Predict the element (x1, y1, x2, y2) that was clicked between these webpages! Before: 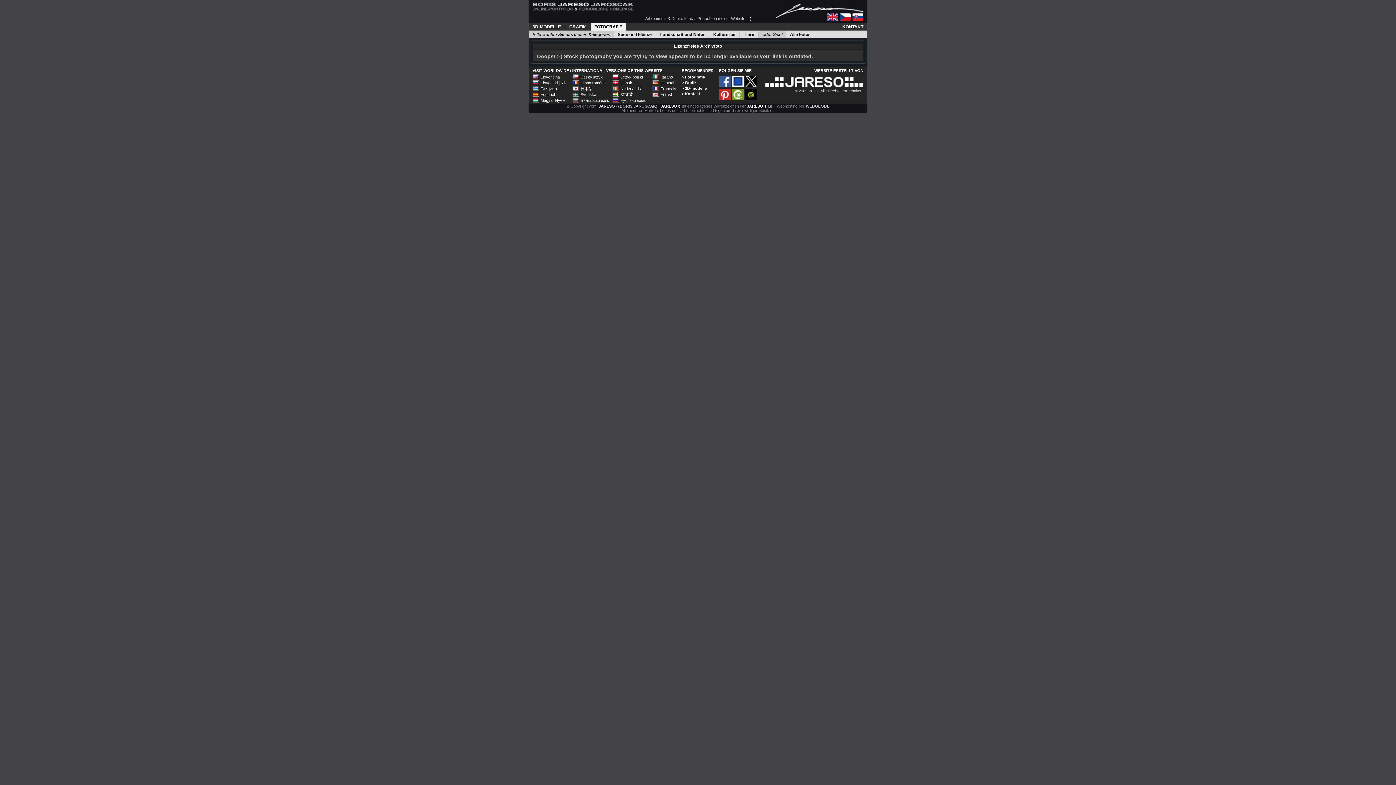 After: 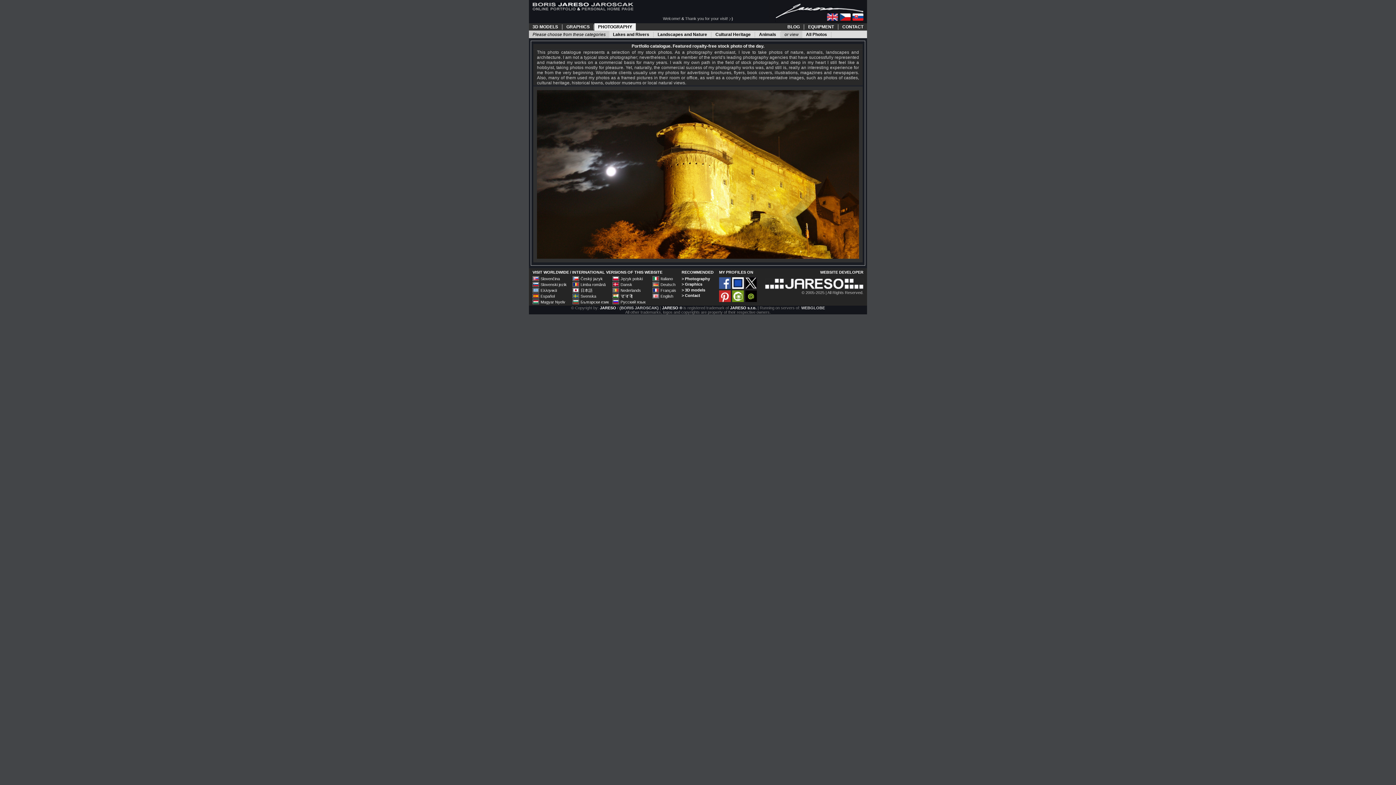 Action: label:   bbox: (652, 93, 660, 97)